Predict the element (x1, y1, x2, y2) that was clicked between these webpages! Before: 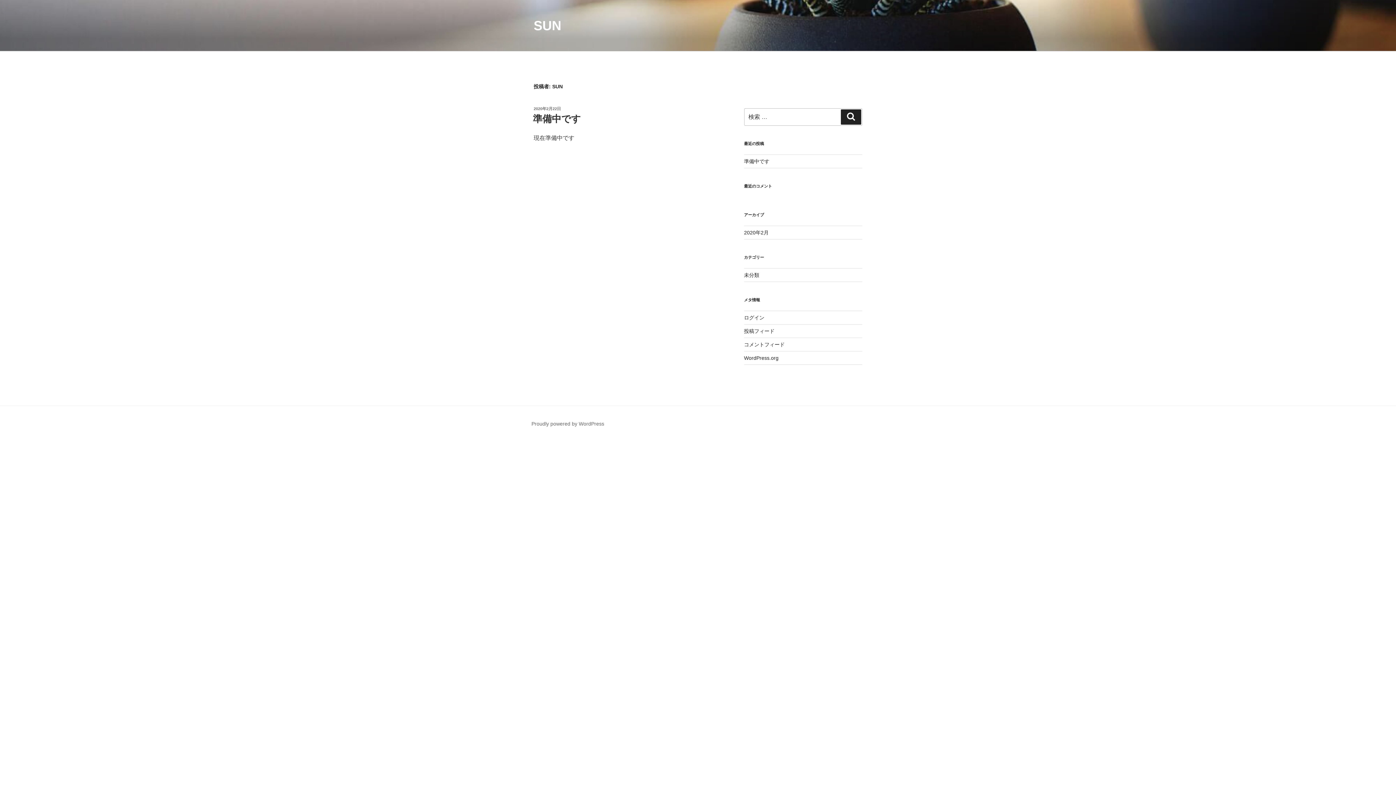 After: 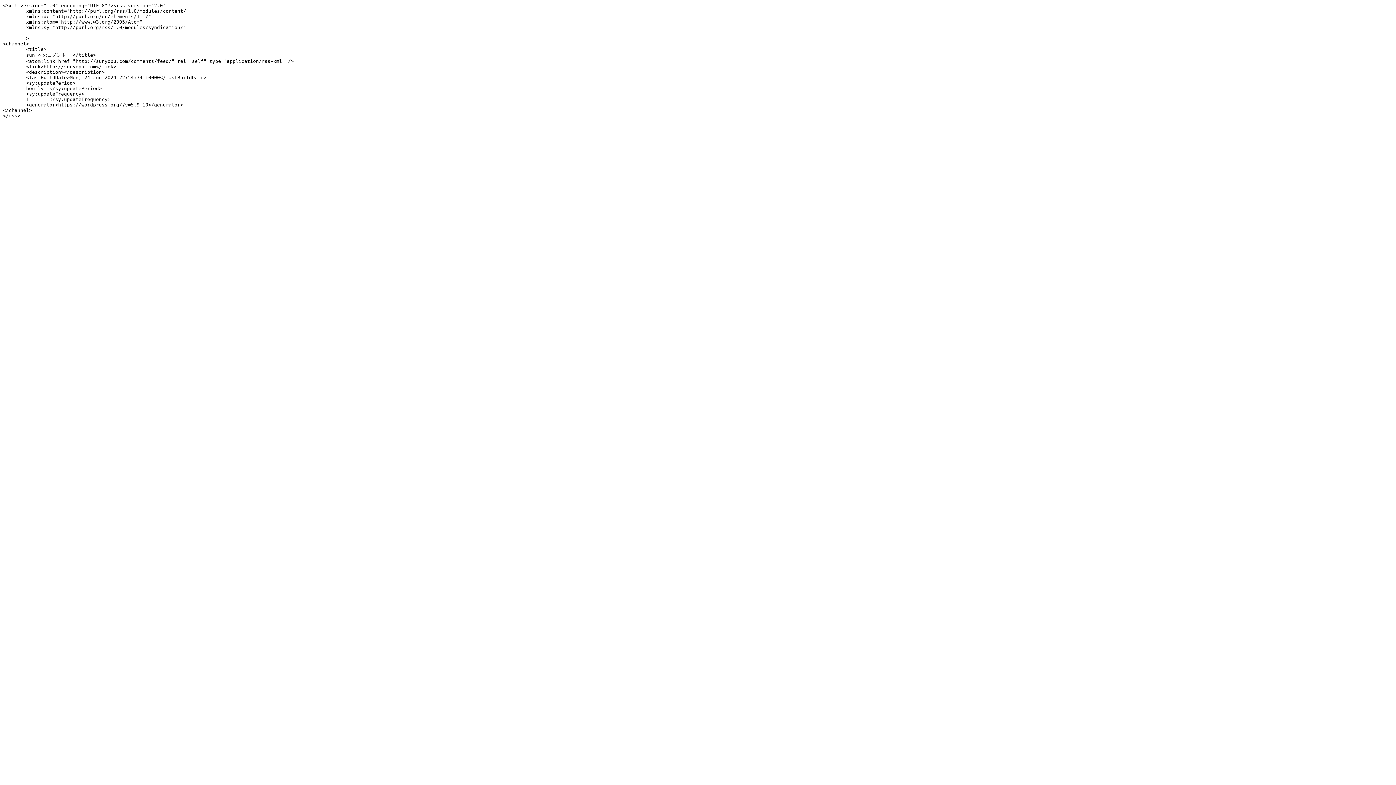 Action: label: コメントフィード bbox: (744, 341, 784, 347)